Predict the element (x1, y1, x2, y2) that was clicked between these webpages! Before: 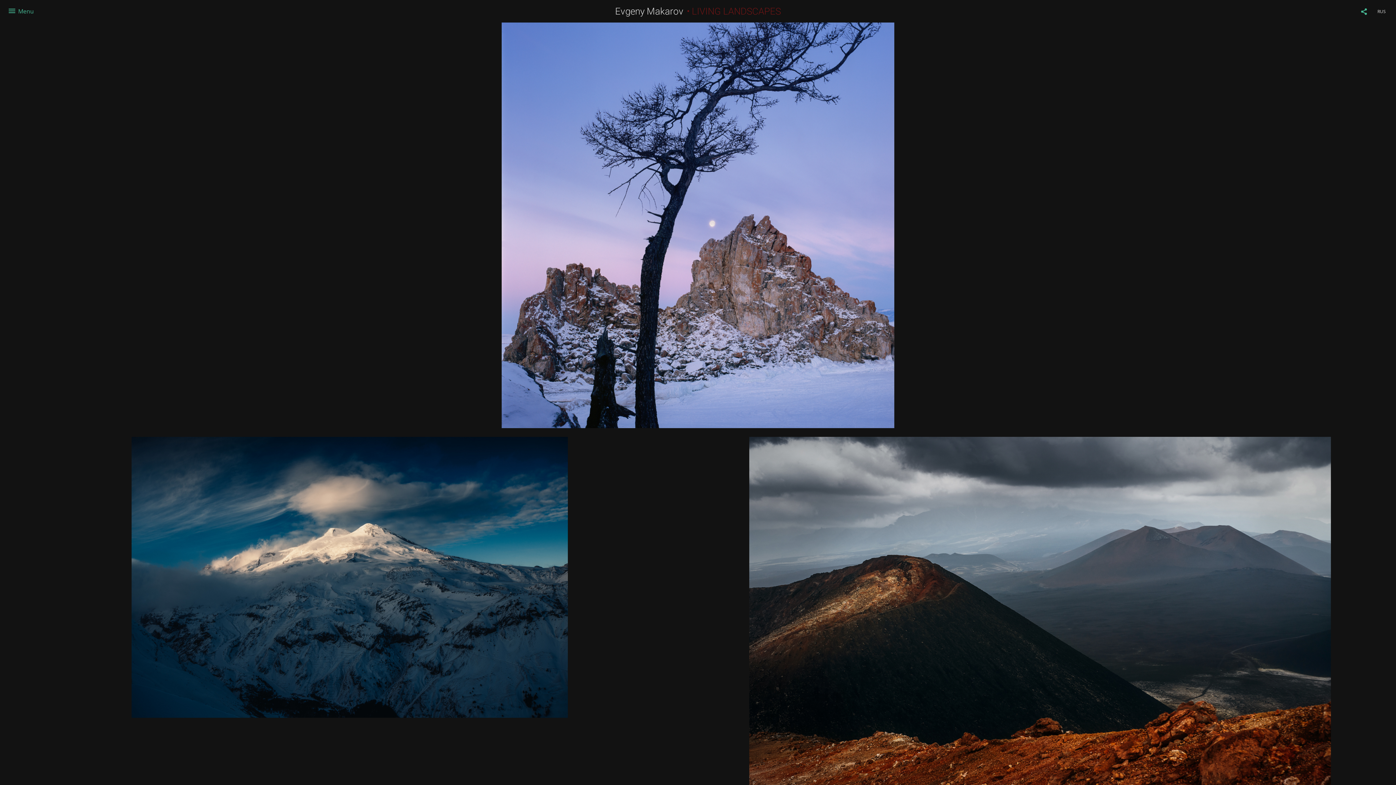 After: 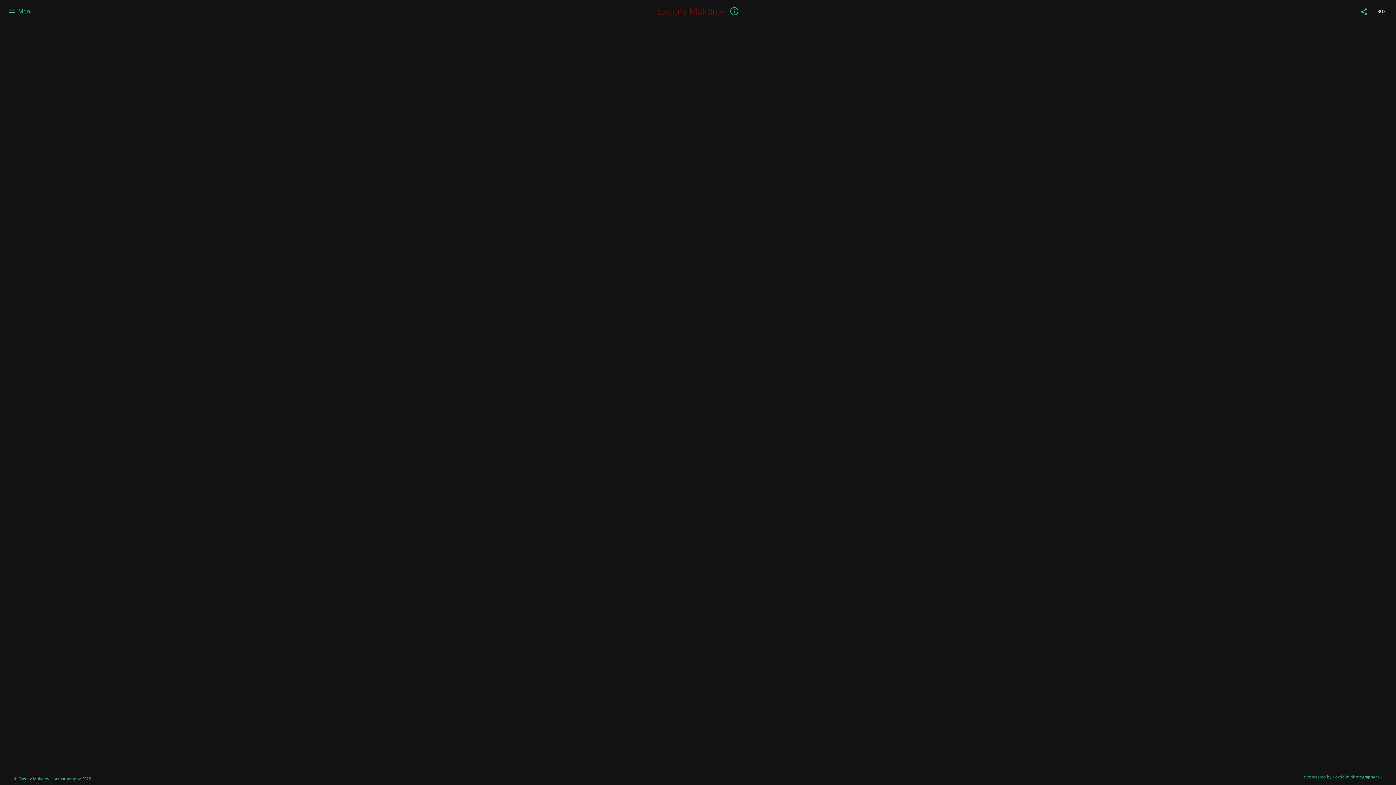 Action: label: Evgeny Makarov bbox: (615, 6, 683, 16)